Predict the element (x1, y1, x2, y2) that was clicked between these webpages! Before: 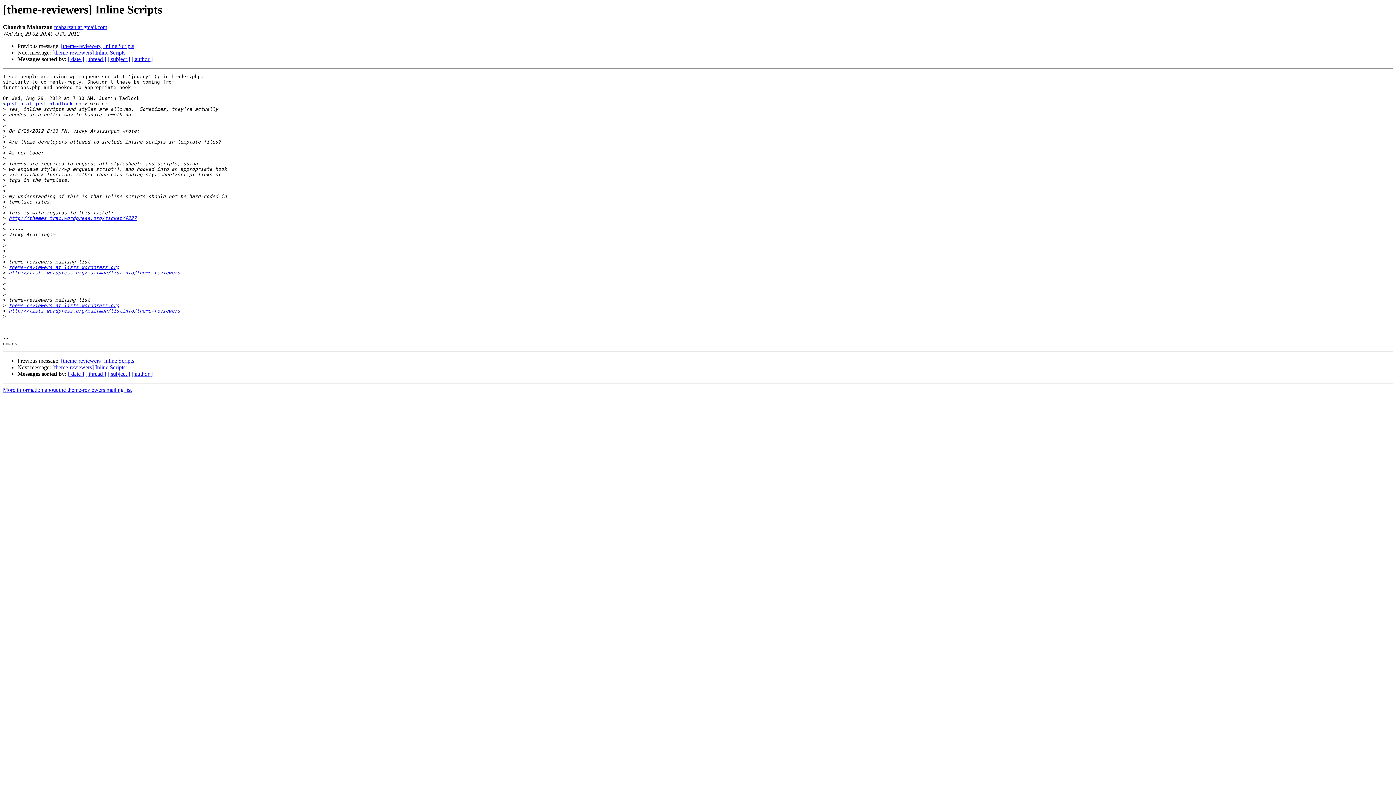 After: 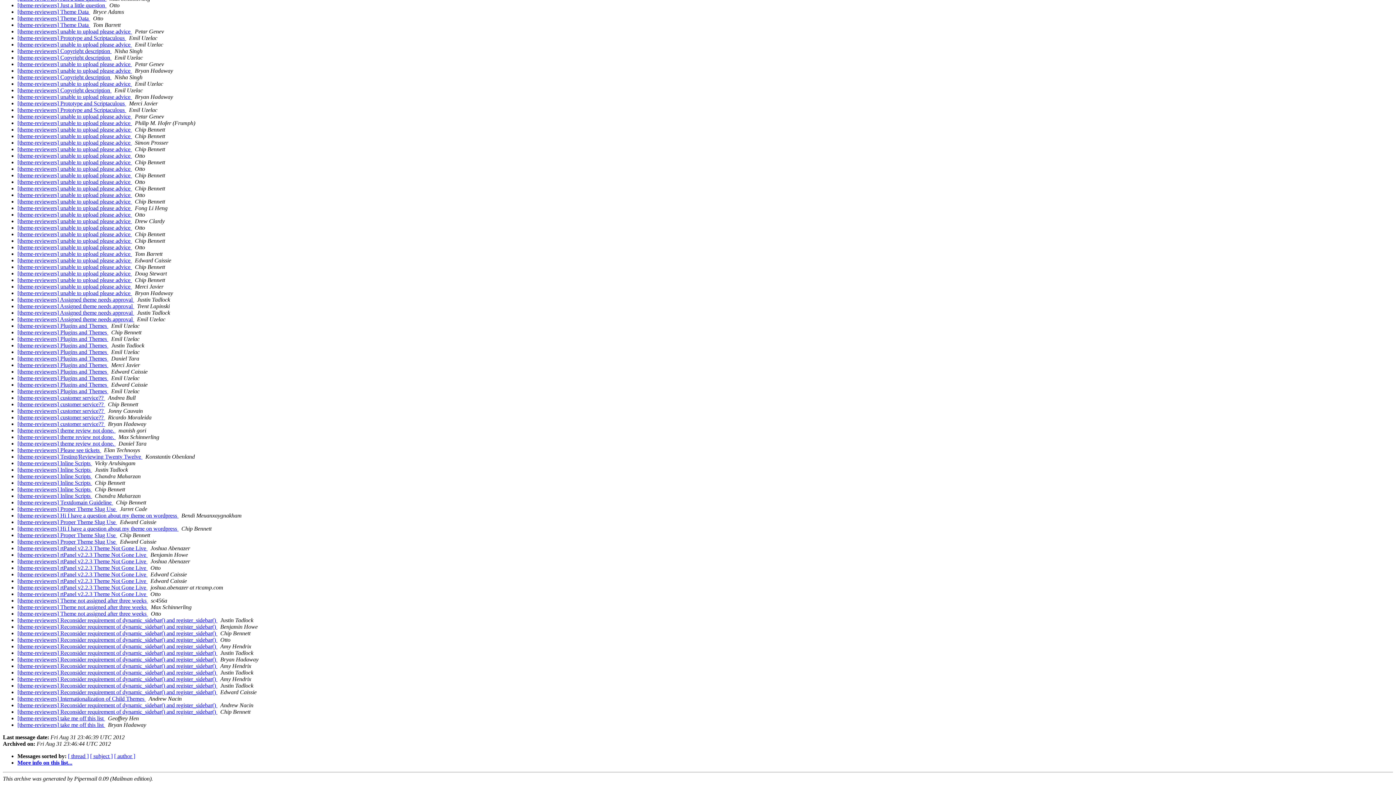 Action: bbox: (68, 56, 84, 62) label: [ date ]